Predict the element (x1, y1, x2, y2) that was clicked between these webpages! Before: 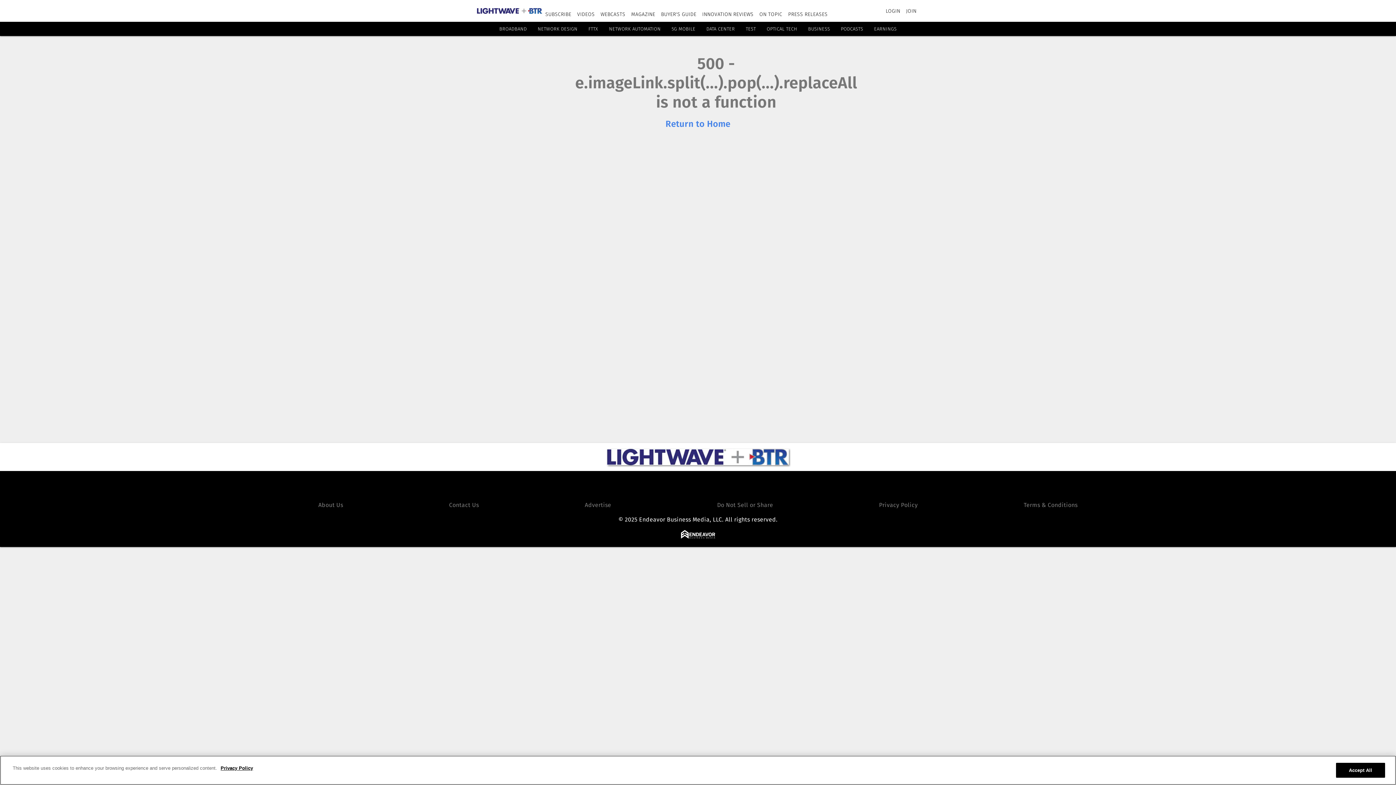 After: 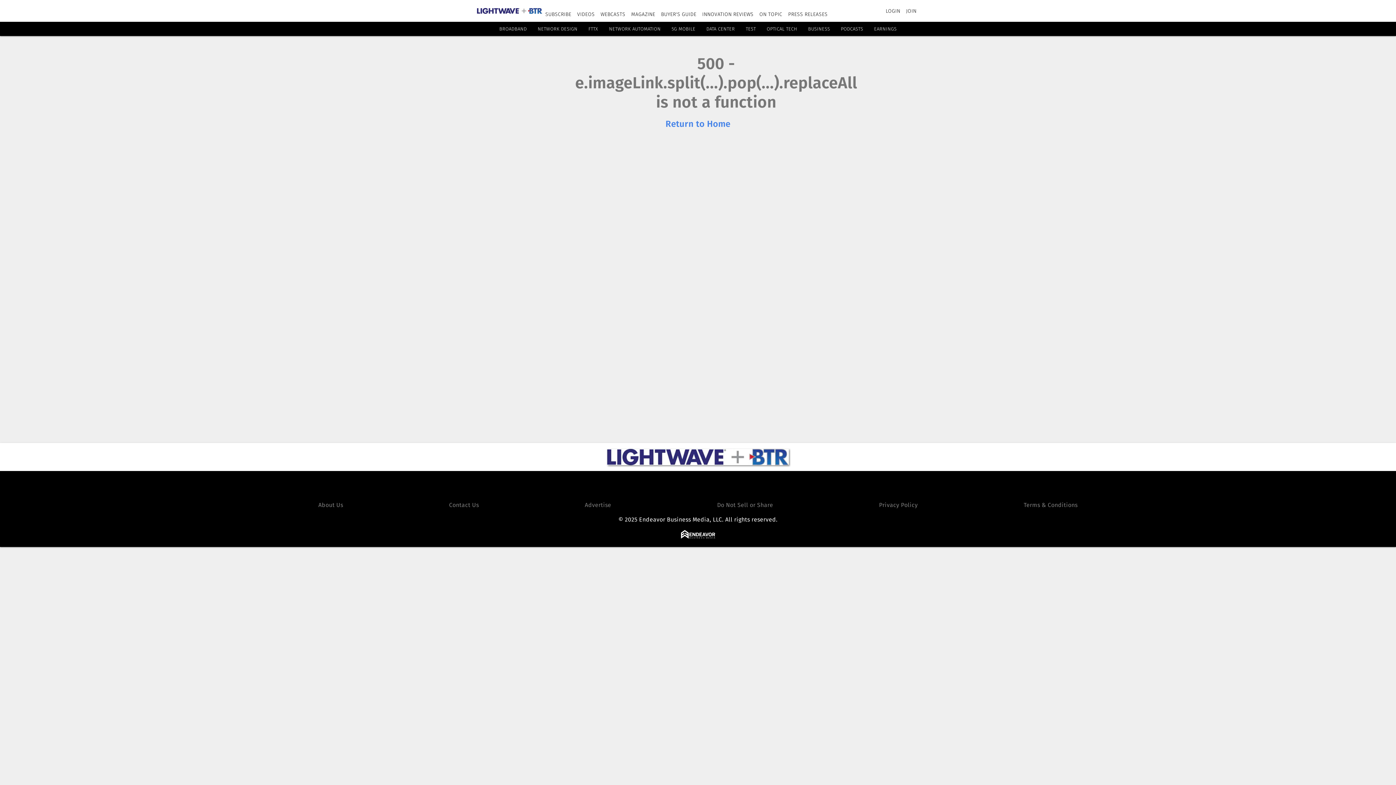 Action: label: PRESS RELEASES bbox: (788, 11, 827, 17)